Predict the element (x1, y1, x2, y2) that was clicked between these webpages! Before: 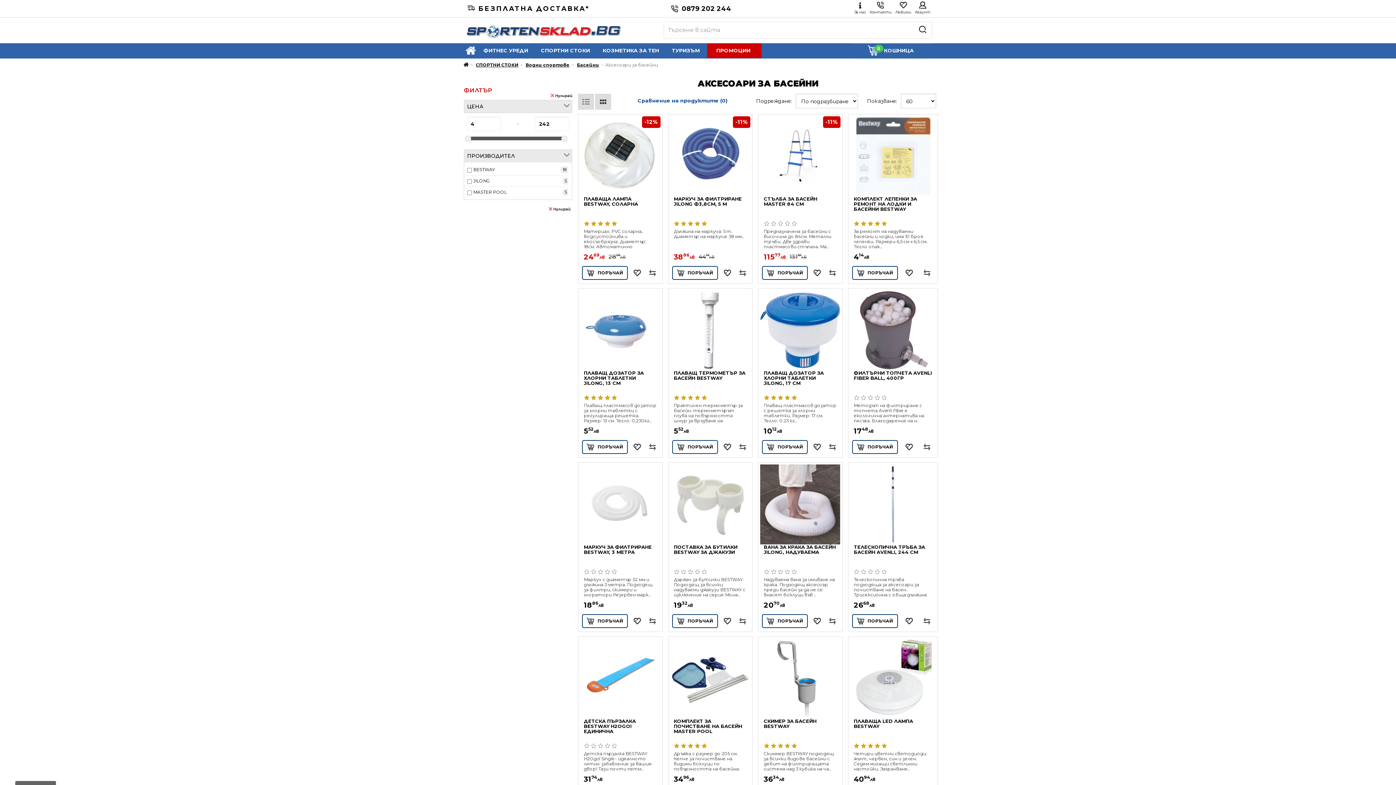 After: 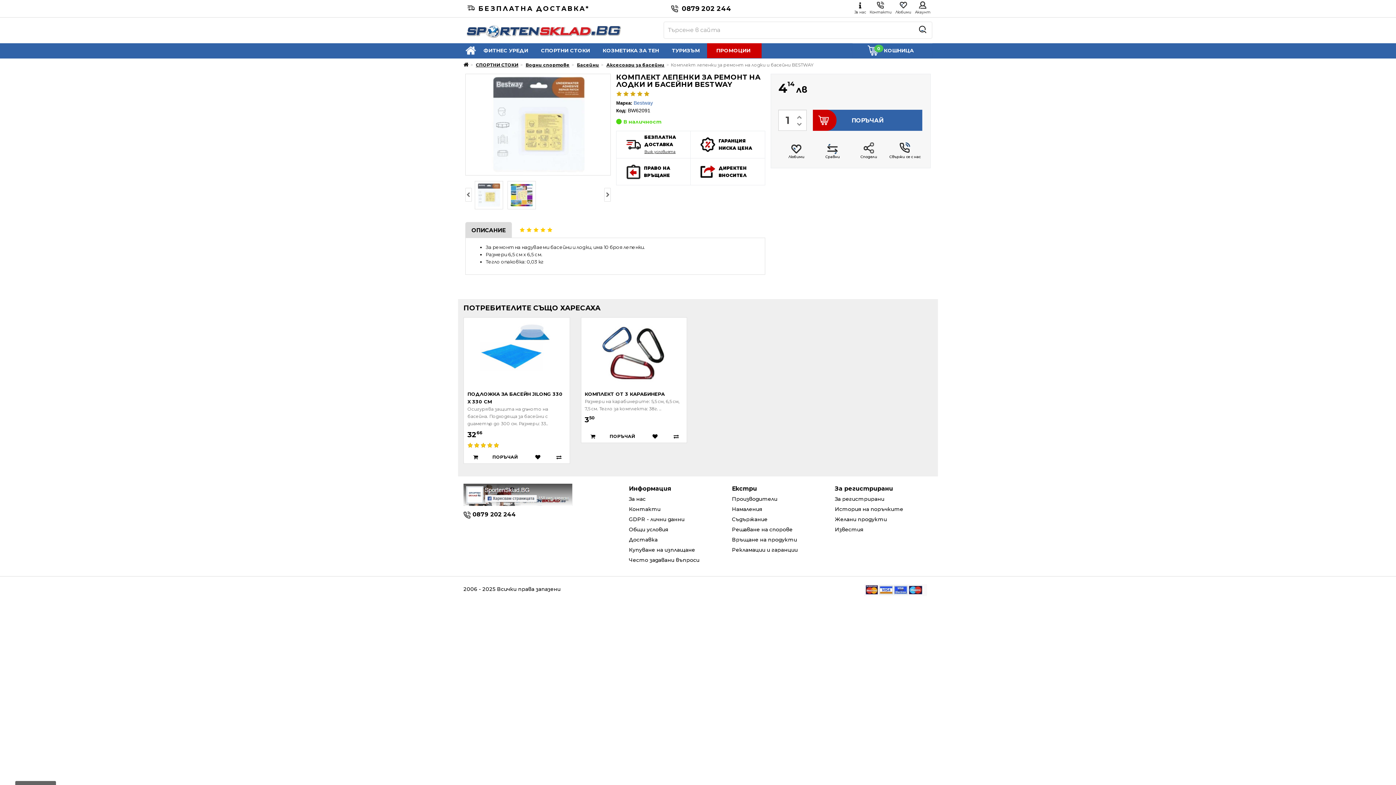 Action: bbox: (850, 116, 936, 260) label: КОМПЛЕКТ ЛЕПЕНКИ ЗА РЕМОНТ НА ЛОДКИ И БАСЕЙНИ BESTWAY
 
 
 
 

За ремонт на надуваеми басейни и лодки, има 10 броя лепенки. Размери 6,5 см х 6,5 см. Tегло опак..

4
14
лв